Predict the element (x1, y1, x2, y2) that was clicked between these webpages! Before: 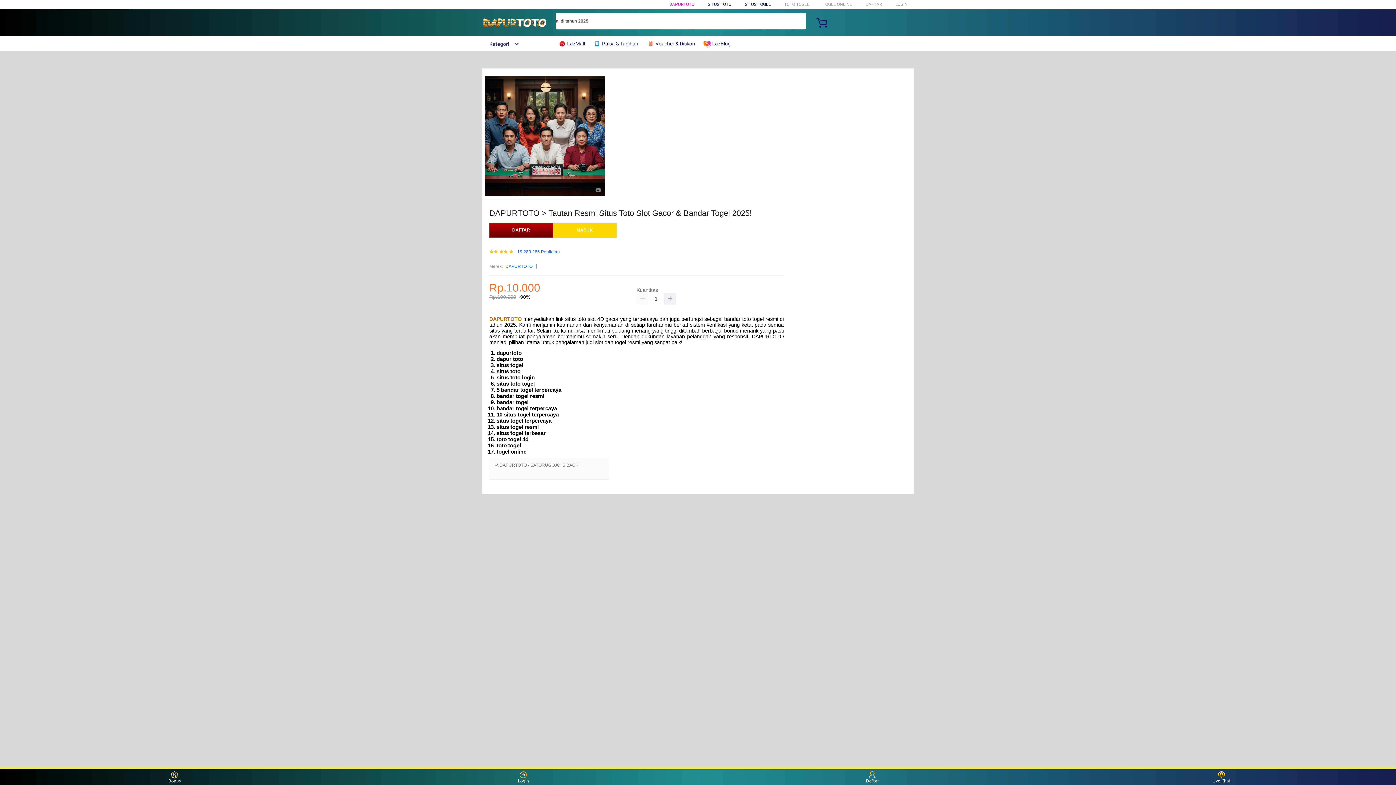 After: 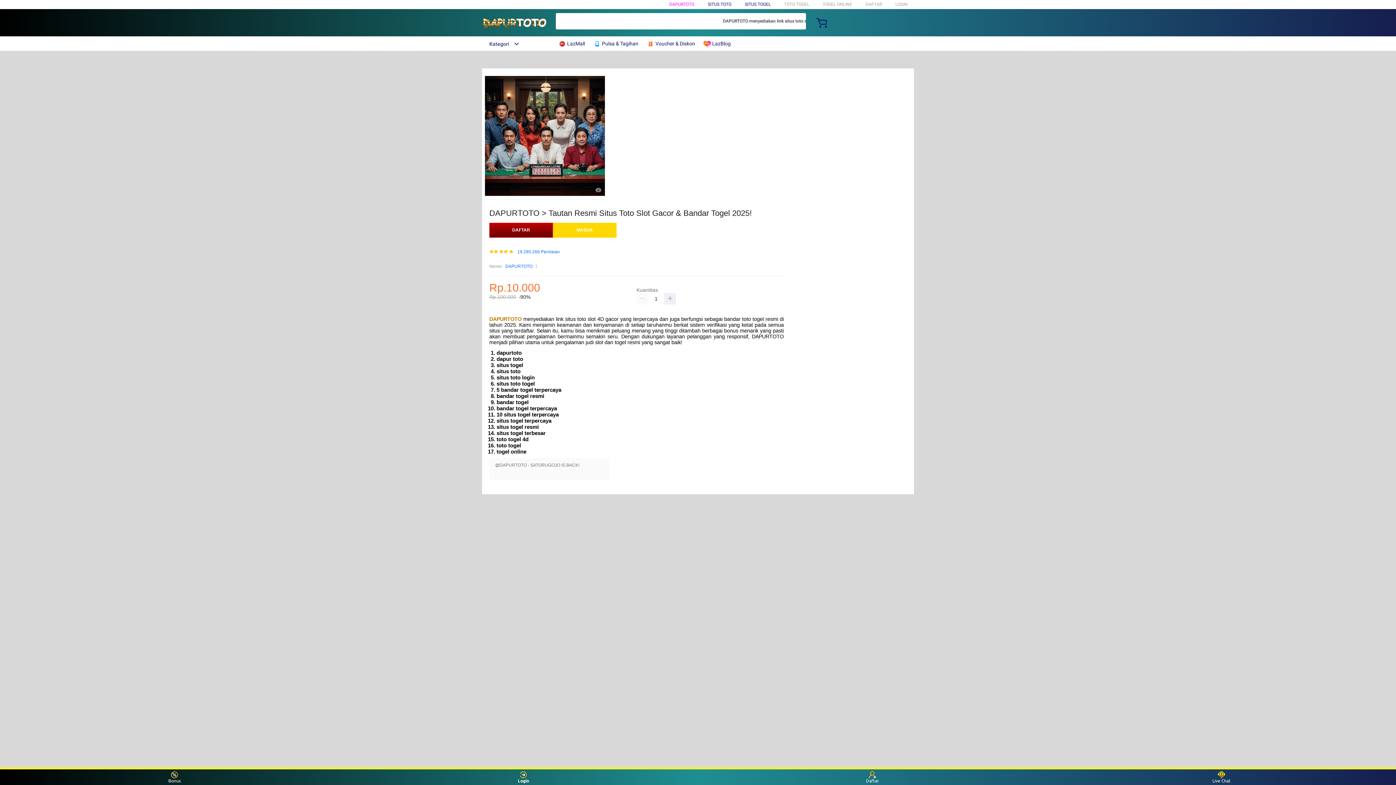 Action: label: Login bbox: (510, 771, 537, 783)